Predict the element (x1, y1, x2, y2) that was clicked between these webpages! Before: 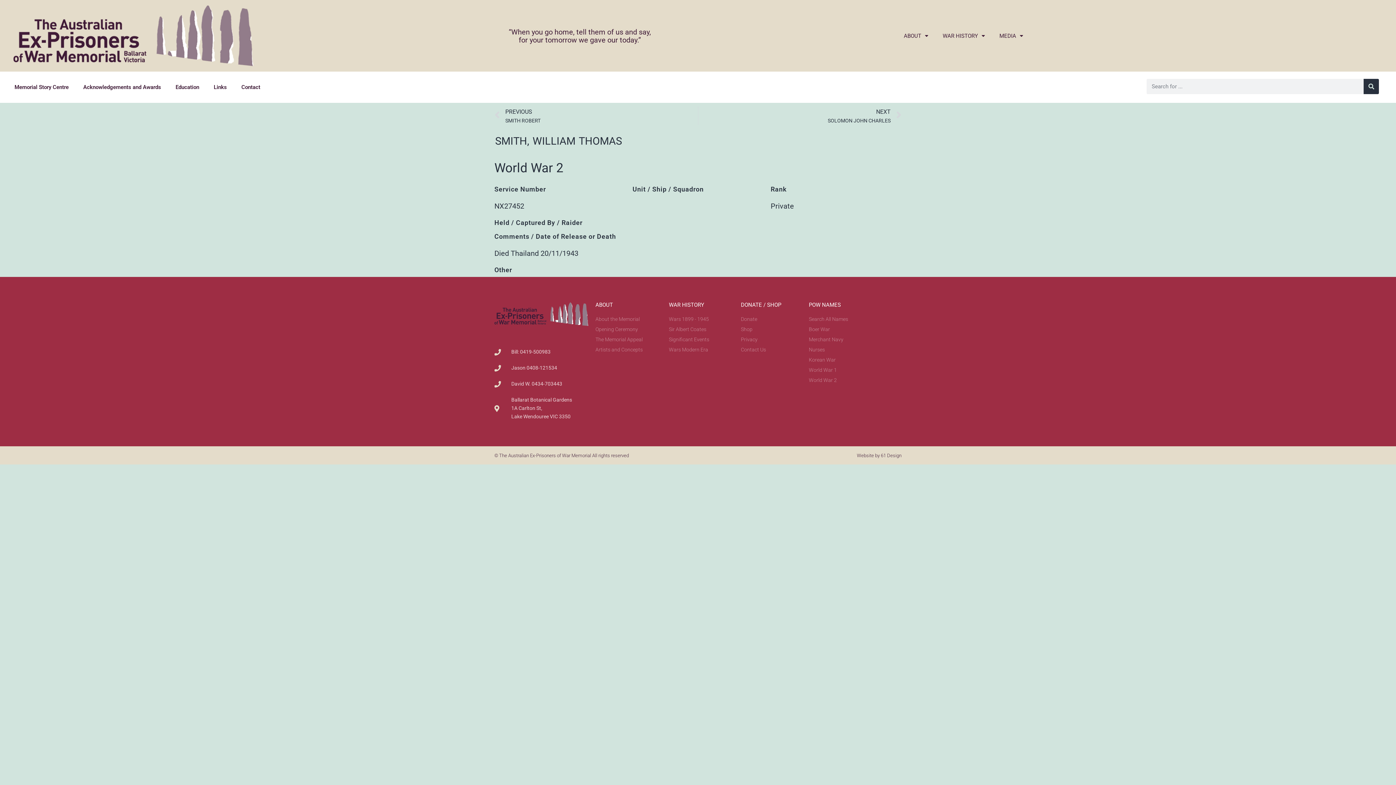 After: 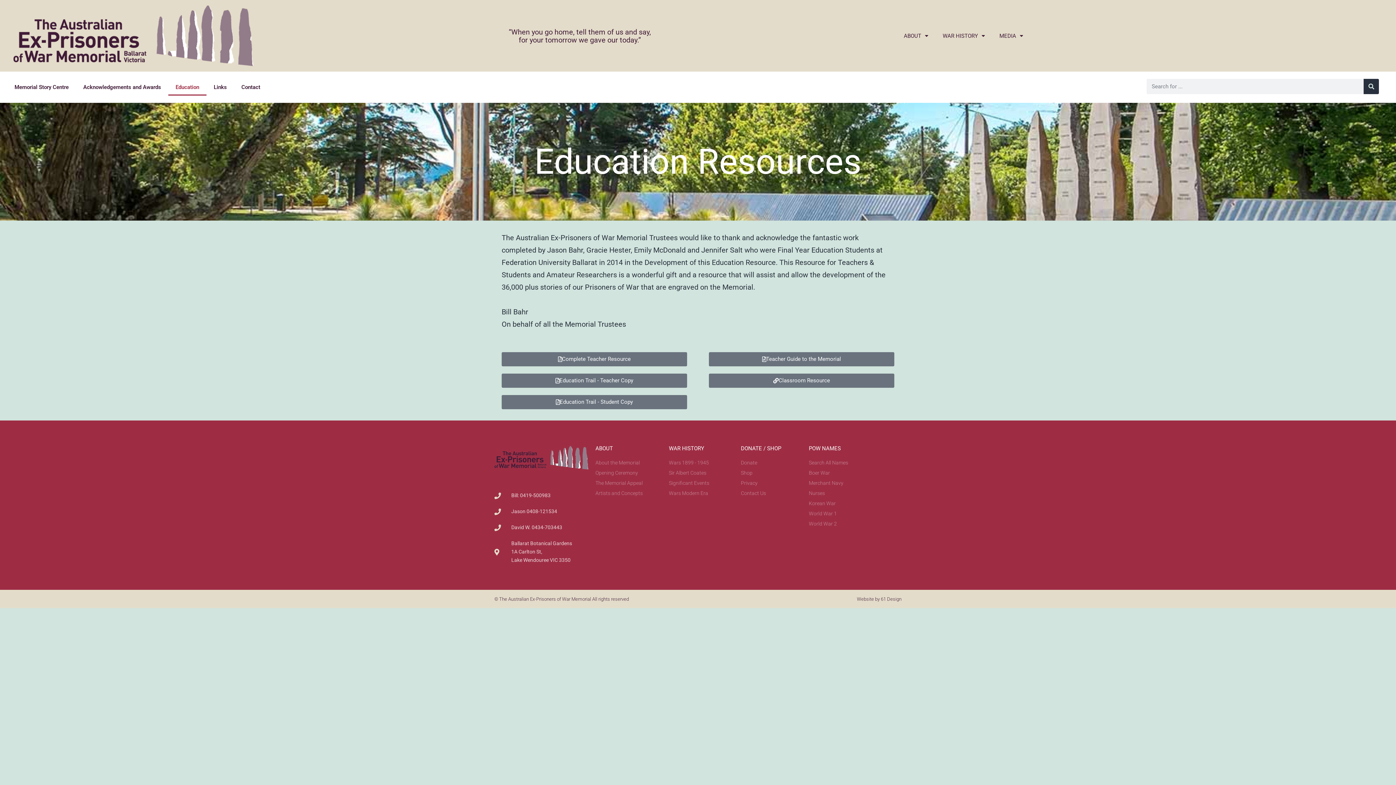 Action: bbox: (168, 78, 206, 95) label: Education